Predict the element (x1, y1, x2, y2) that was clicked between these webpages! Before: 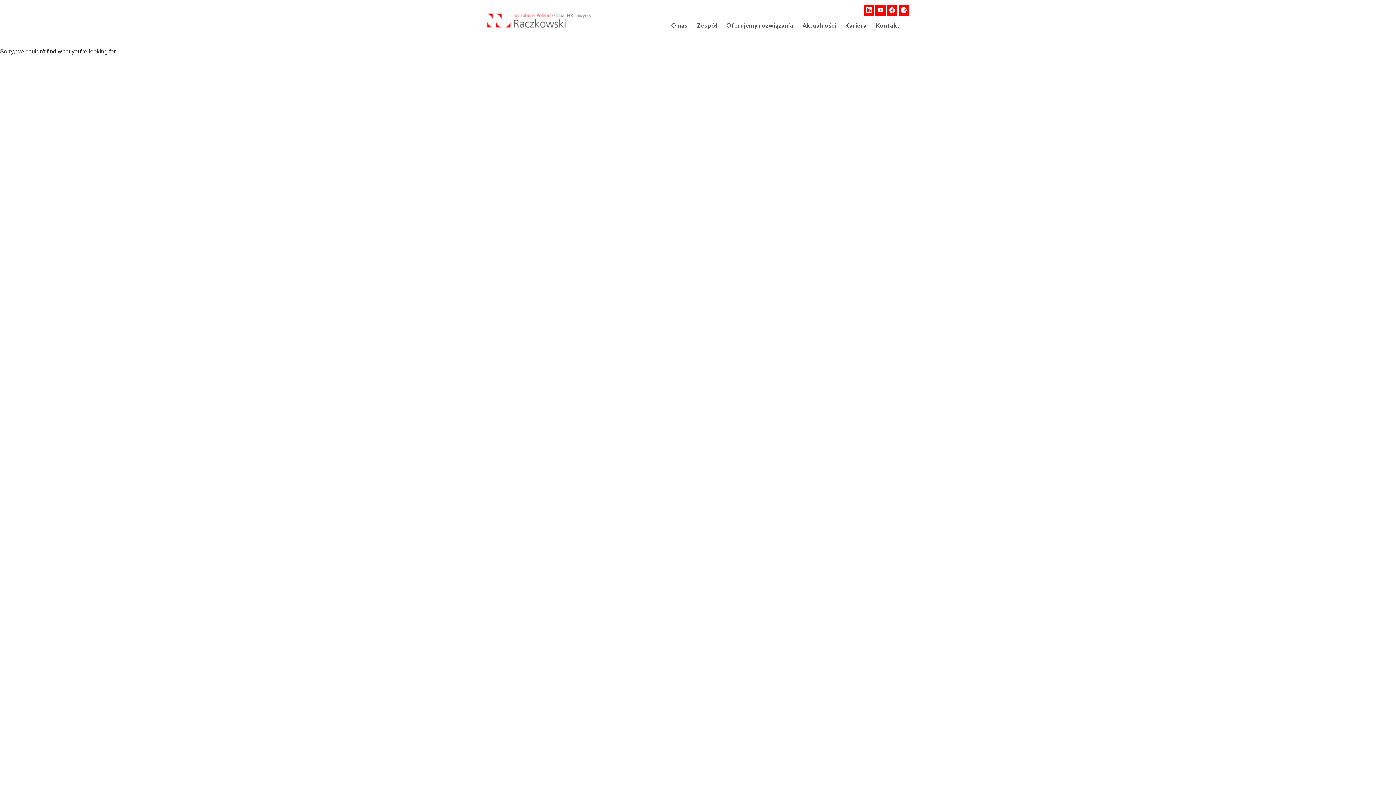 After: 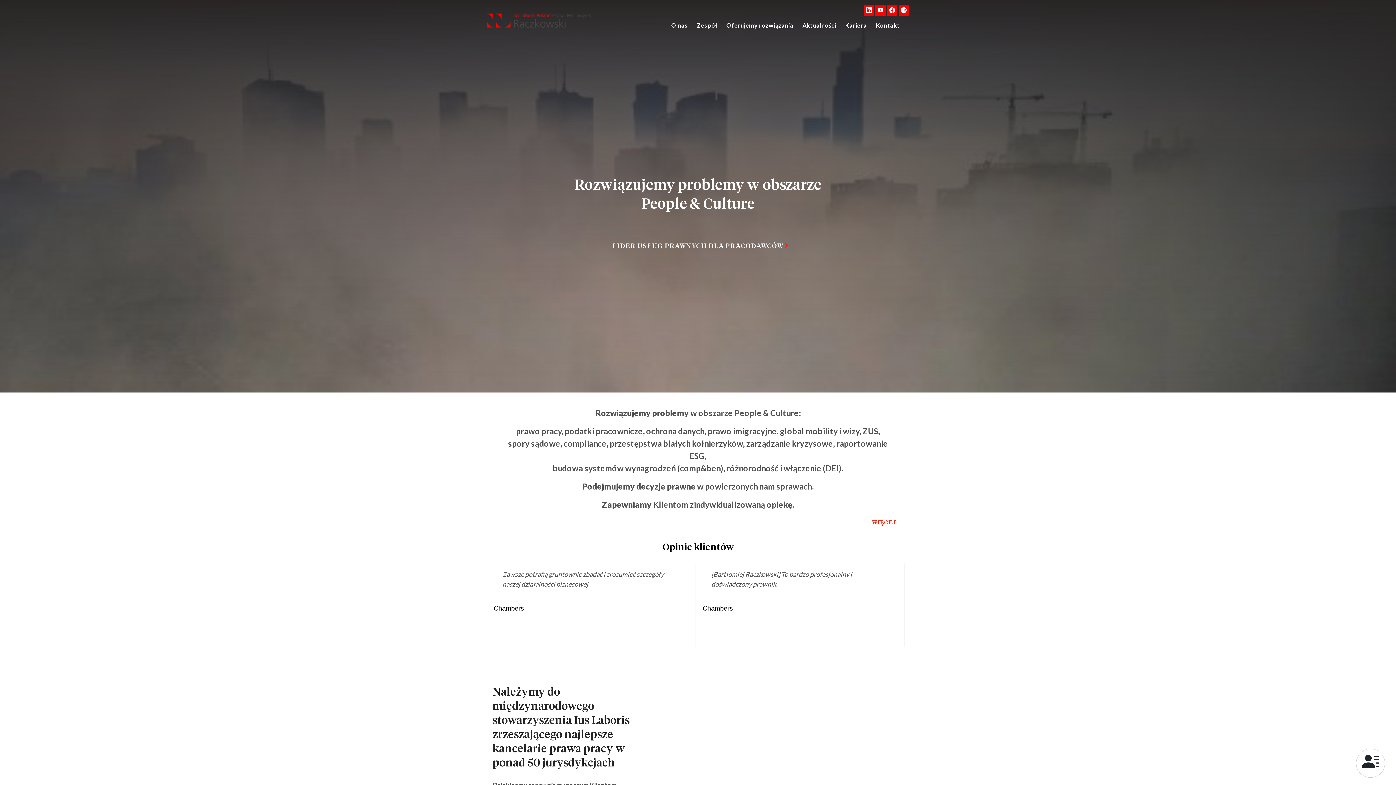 Action: bbox: (487, 12, 590, 28)